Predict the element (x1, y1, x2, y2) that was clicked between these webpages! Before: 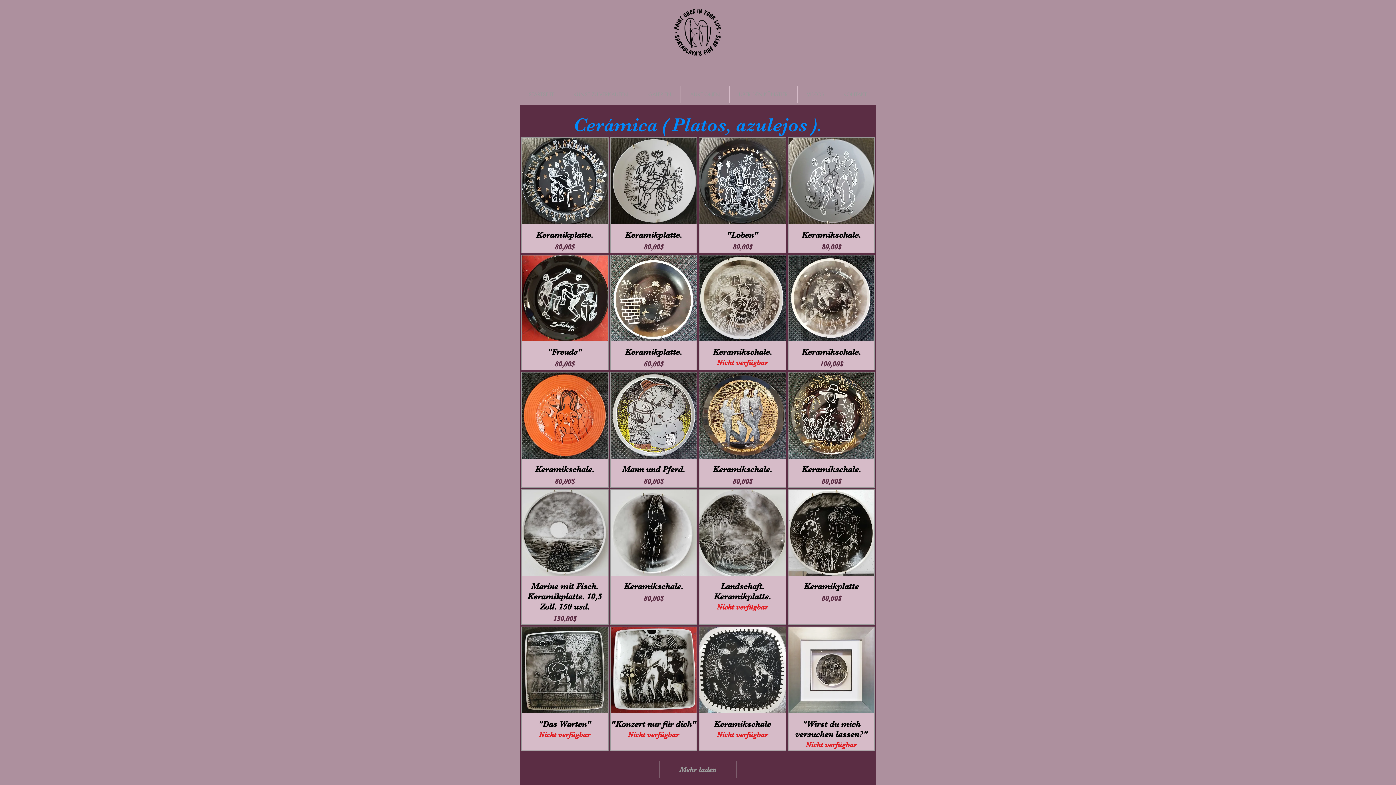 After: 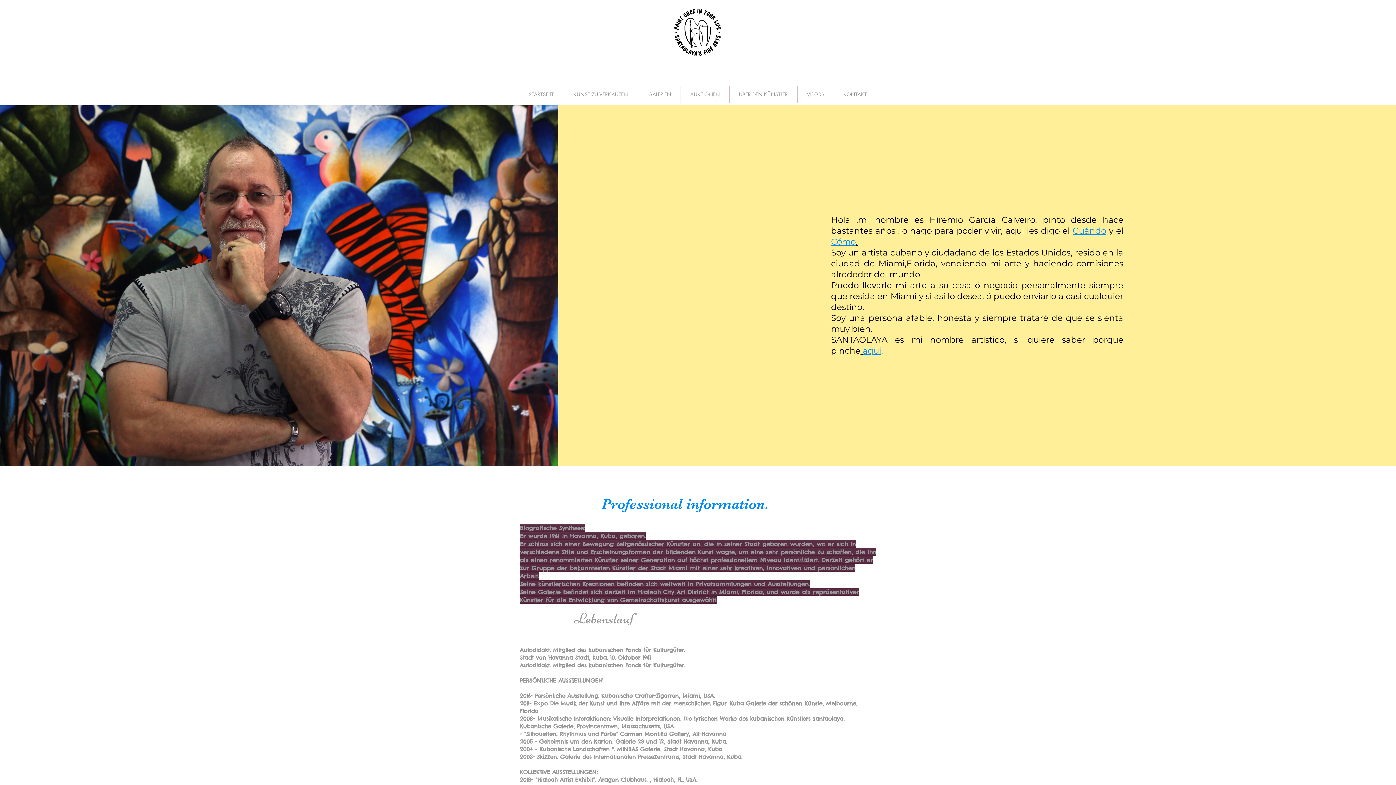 Action: label: ÜBER DEN KÜNSTLER bbox: (729, 86, 797, 102)